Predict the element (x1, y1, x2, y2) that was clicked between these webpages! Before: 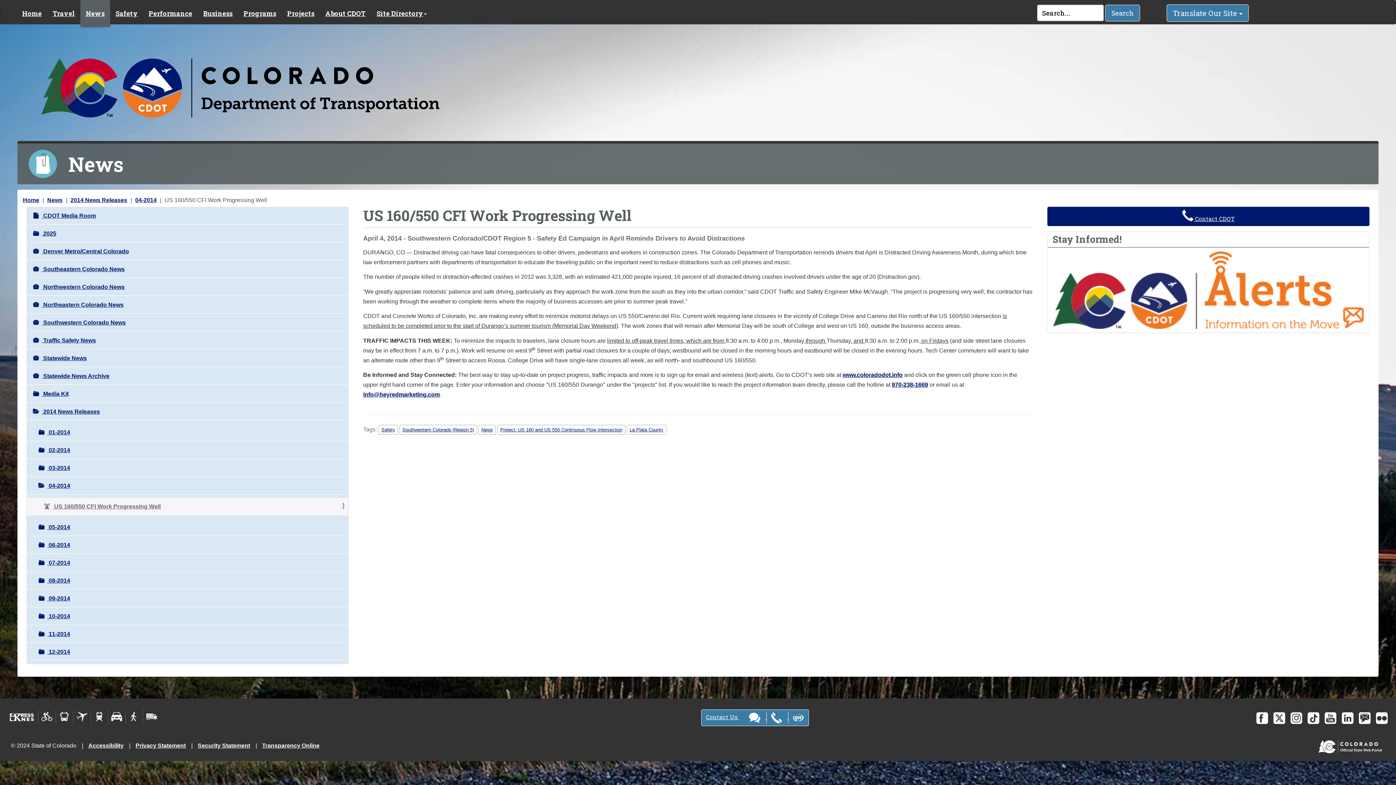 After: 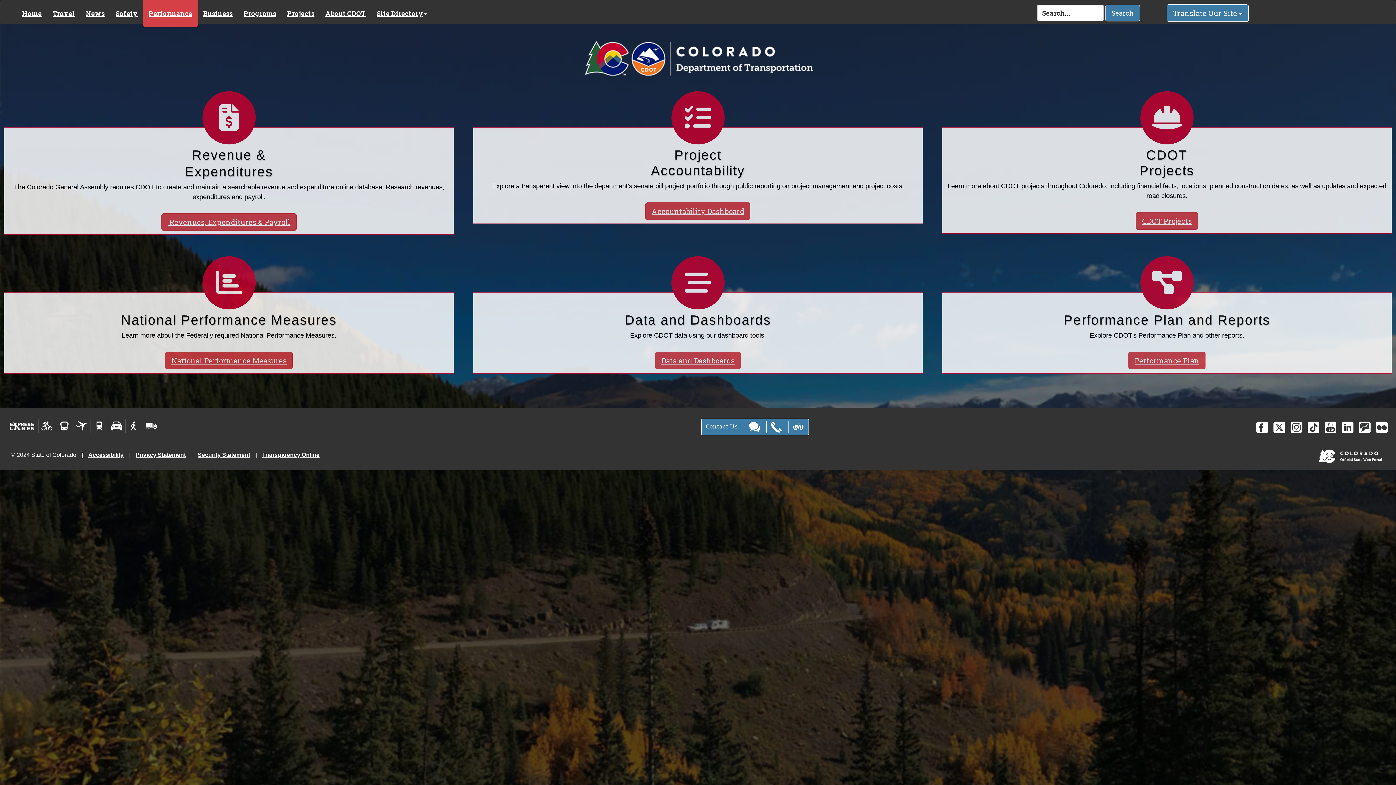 Action: label: Performance bbox: (143, 0, 197, 24)